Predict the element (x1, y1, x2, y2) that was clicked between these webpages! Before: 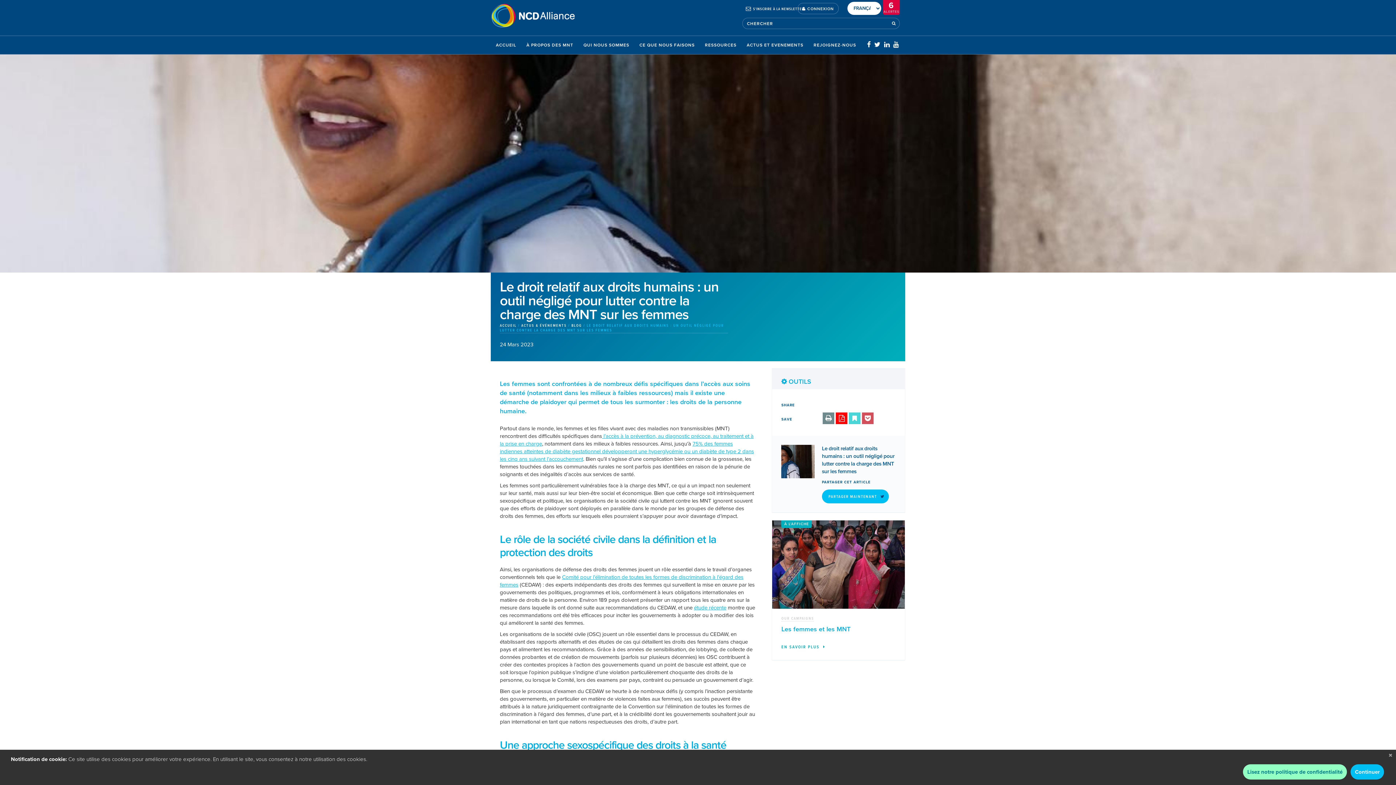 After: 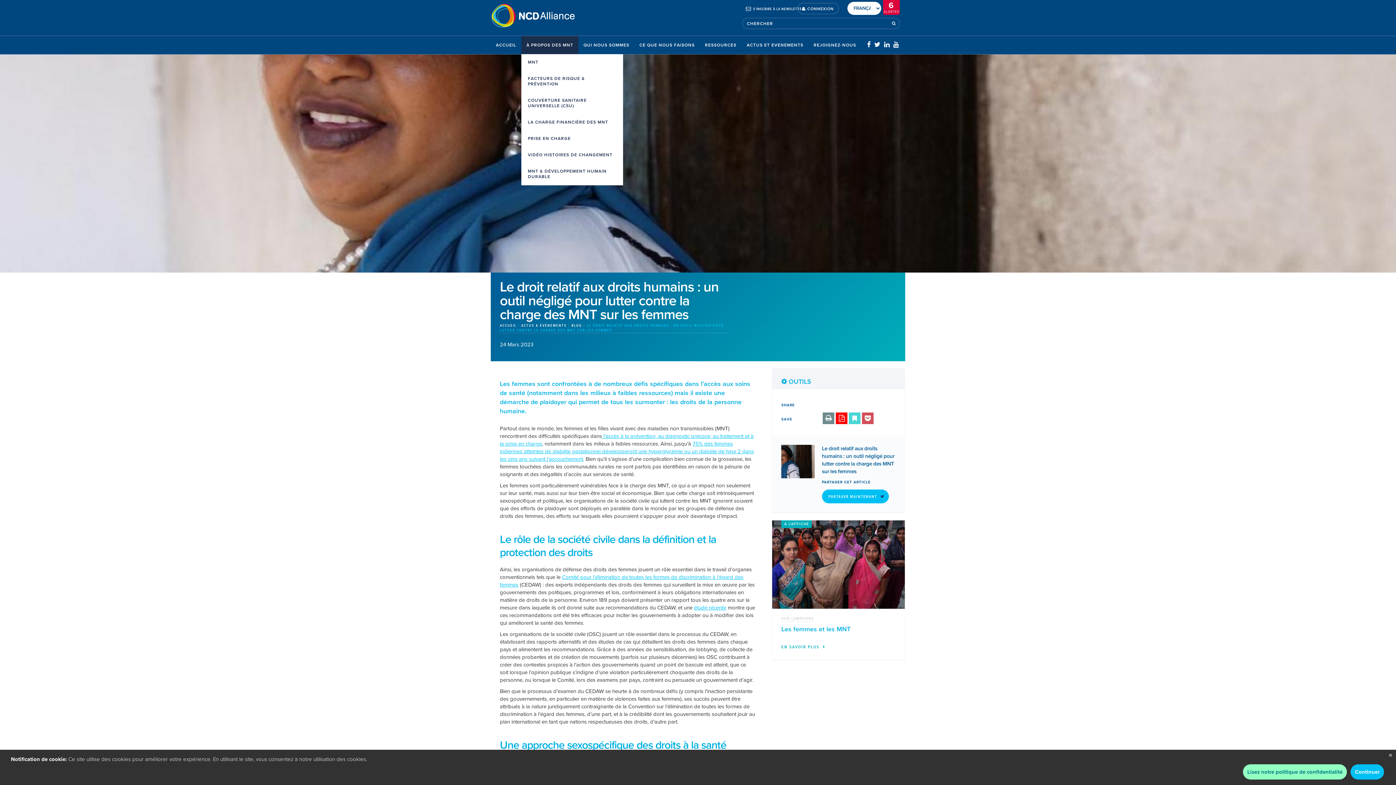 Action: label: À PROPOS DES MNT bbox: (521, 36, 578, 54)